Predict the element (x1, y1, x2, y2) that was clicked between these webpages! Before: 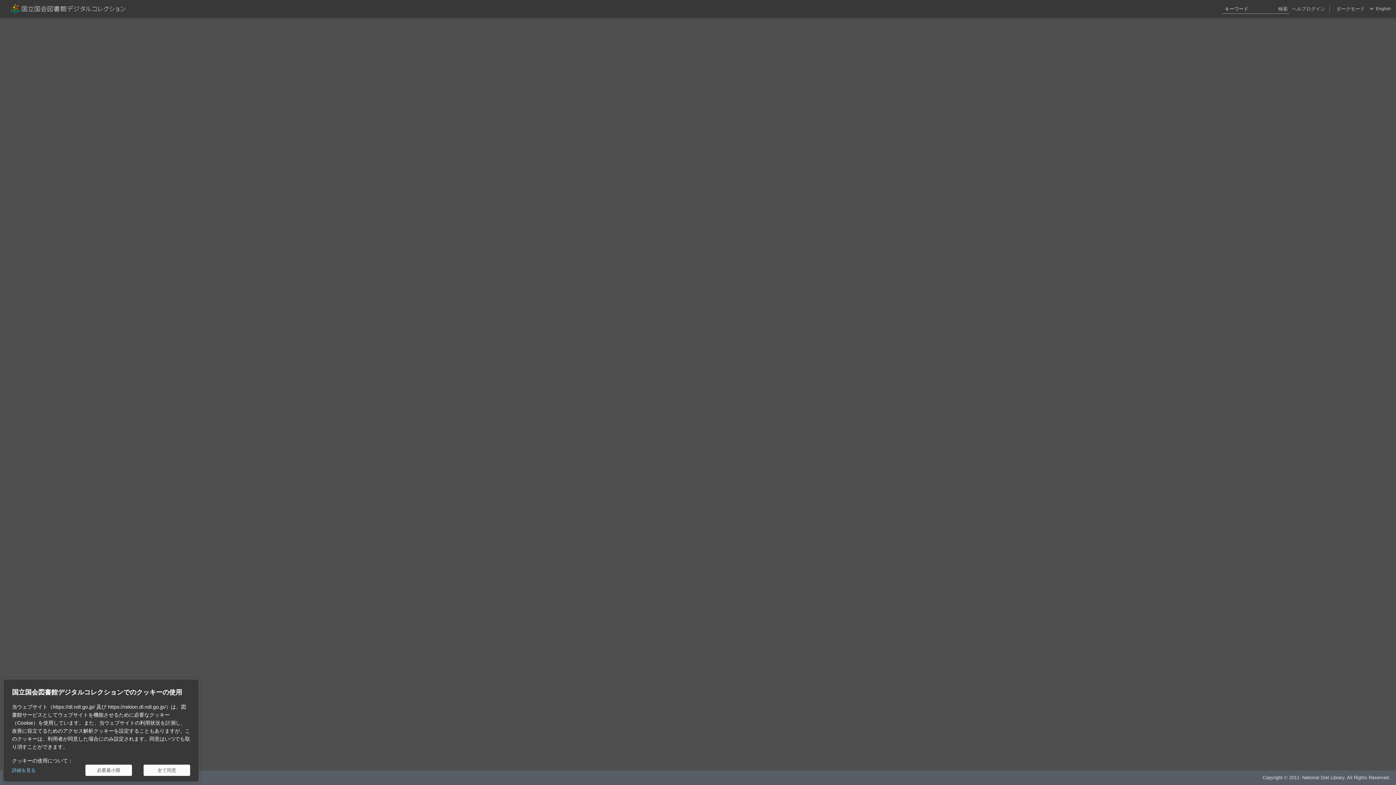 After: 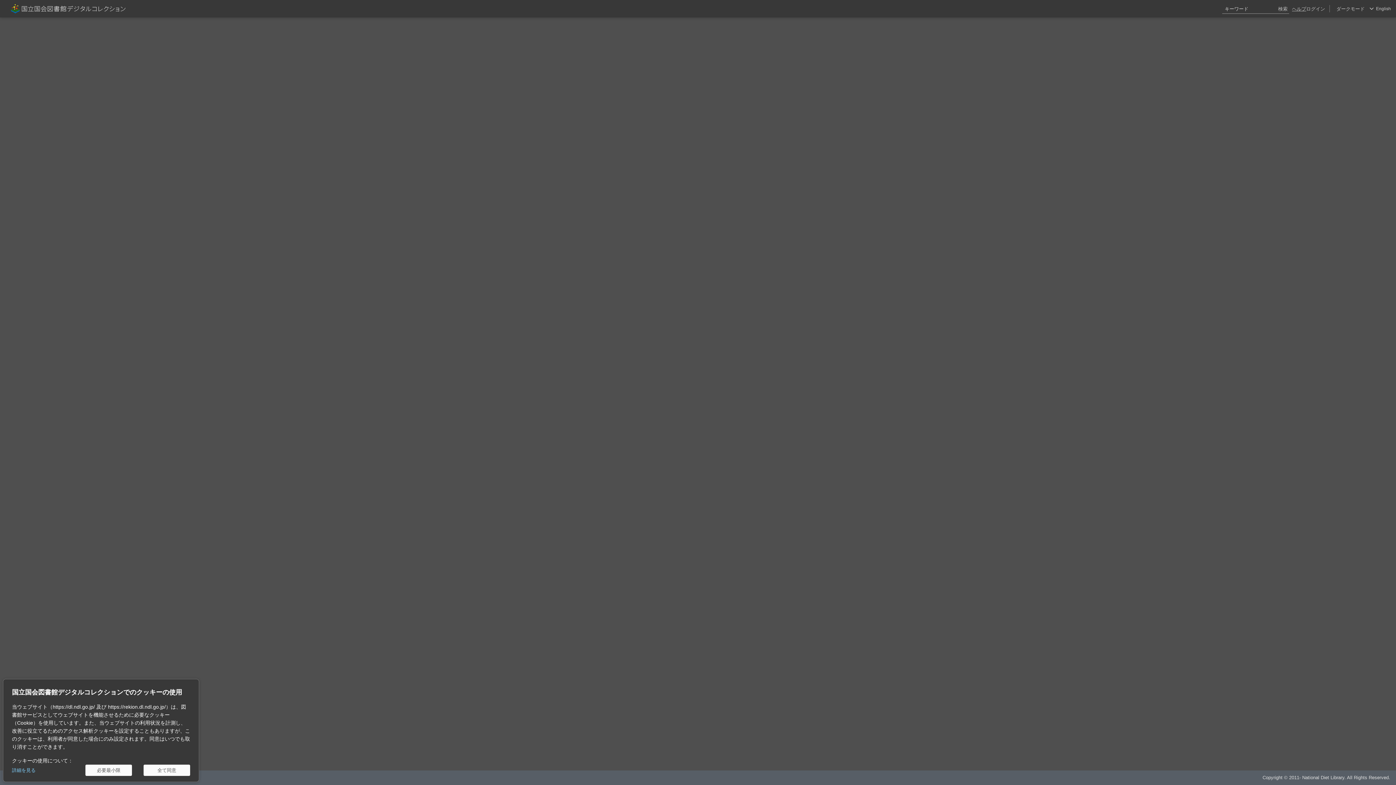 Action: bbox: (1292, 0, 1306, 17) label: ヘルプ